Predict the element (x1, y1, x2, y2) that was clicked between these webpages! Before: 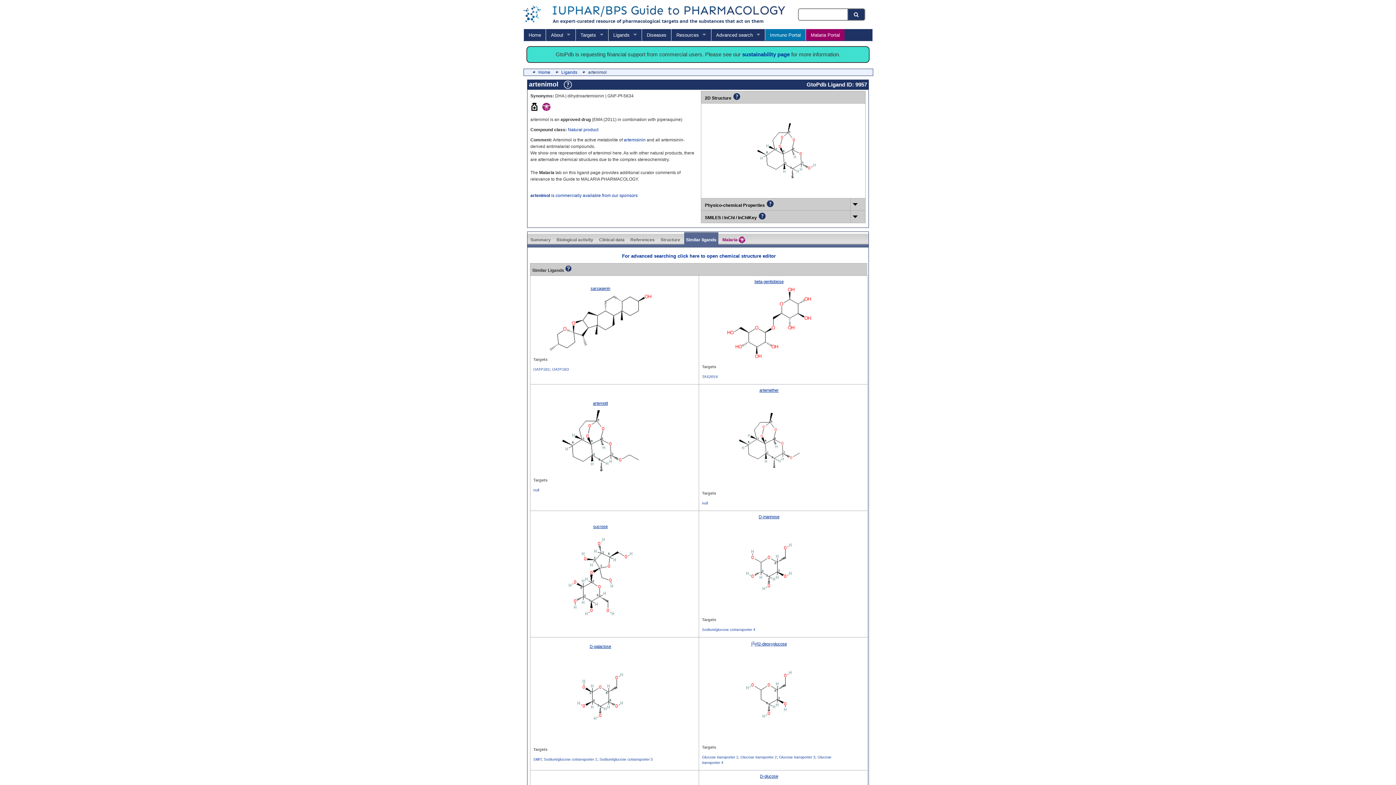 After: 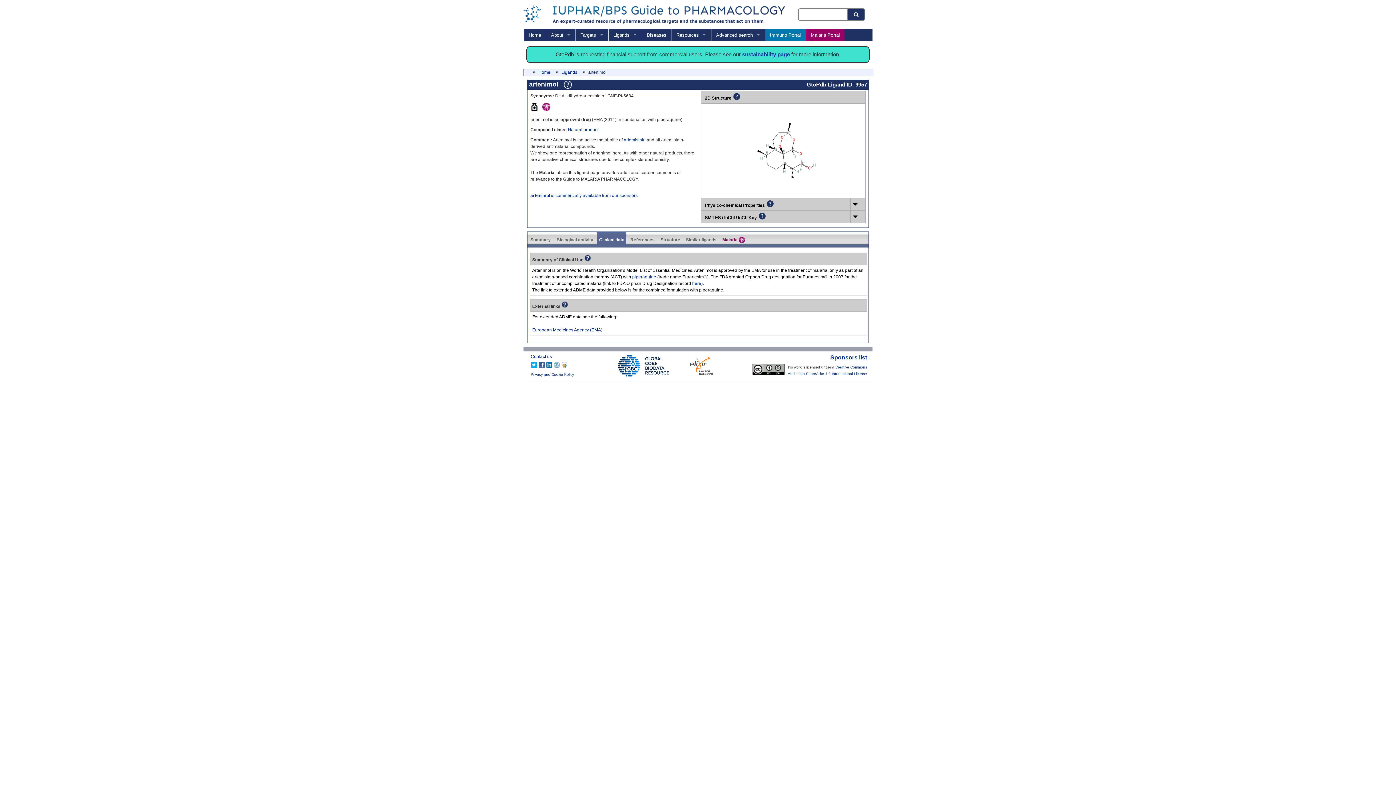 Action: label: Clinical data bbox: (597, 234, 626, 245)